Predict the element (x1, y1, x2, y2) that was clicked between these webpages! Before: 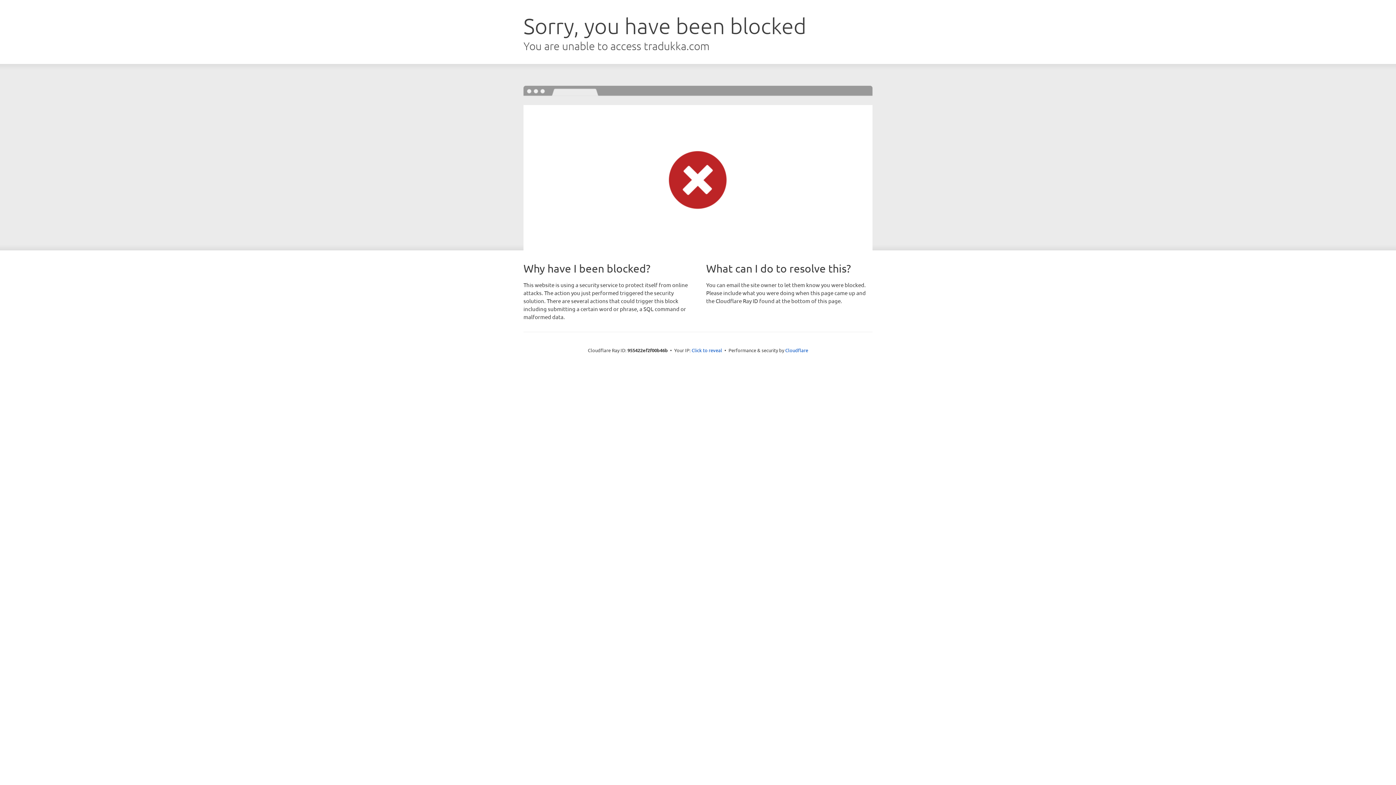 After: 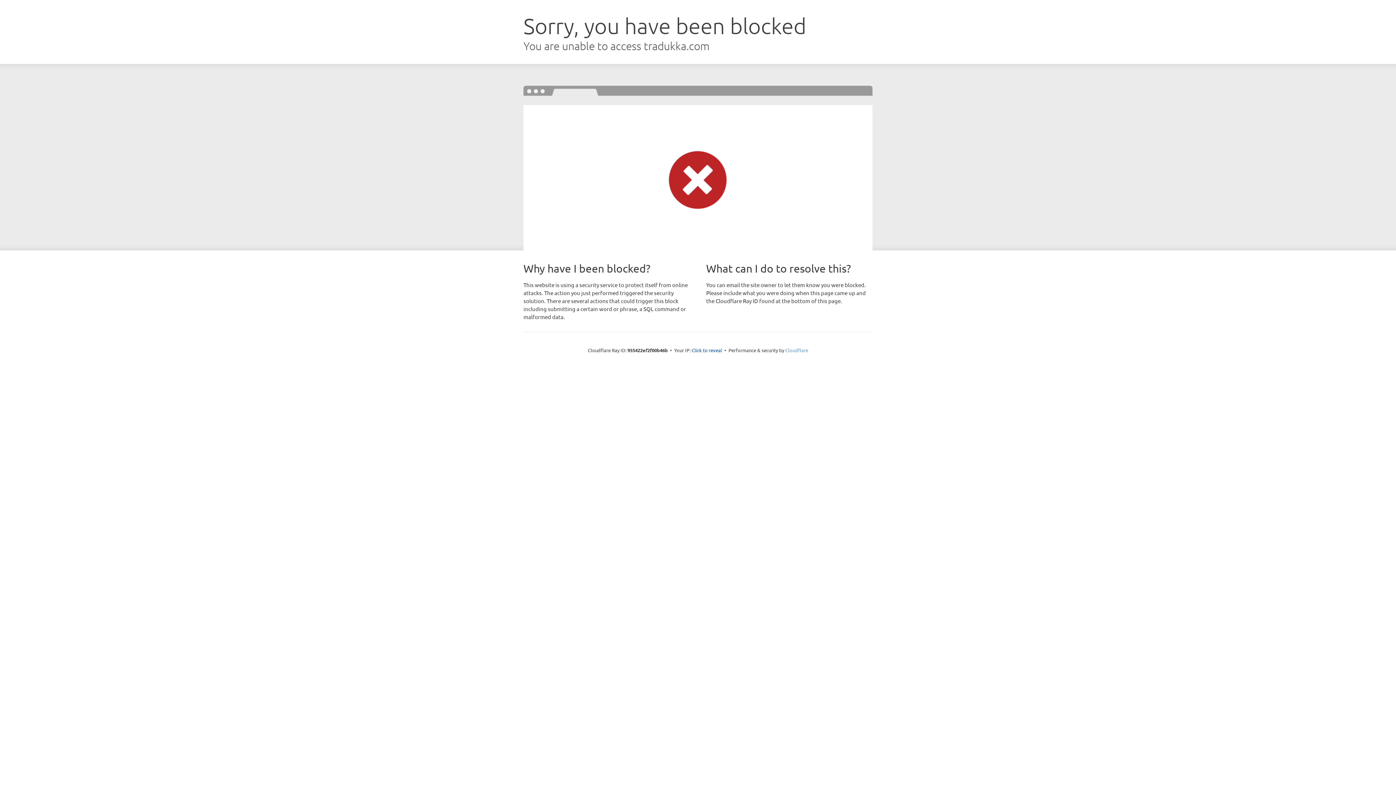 Action: bbox: (785, 347, 808, 353) label: Cloudflare